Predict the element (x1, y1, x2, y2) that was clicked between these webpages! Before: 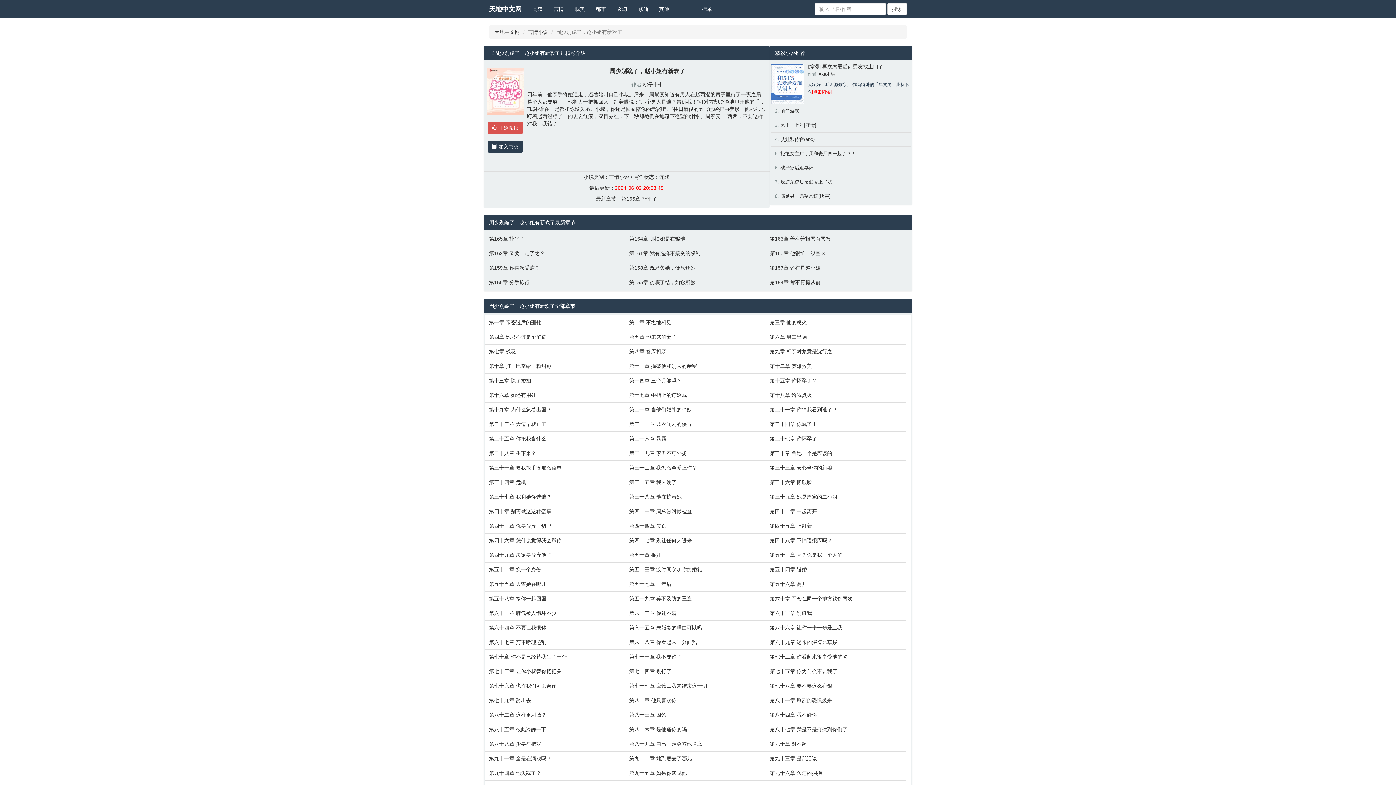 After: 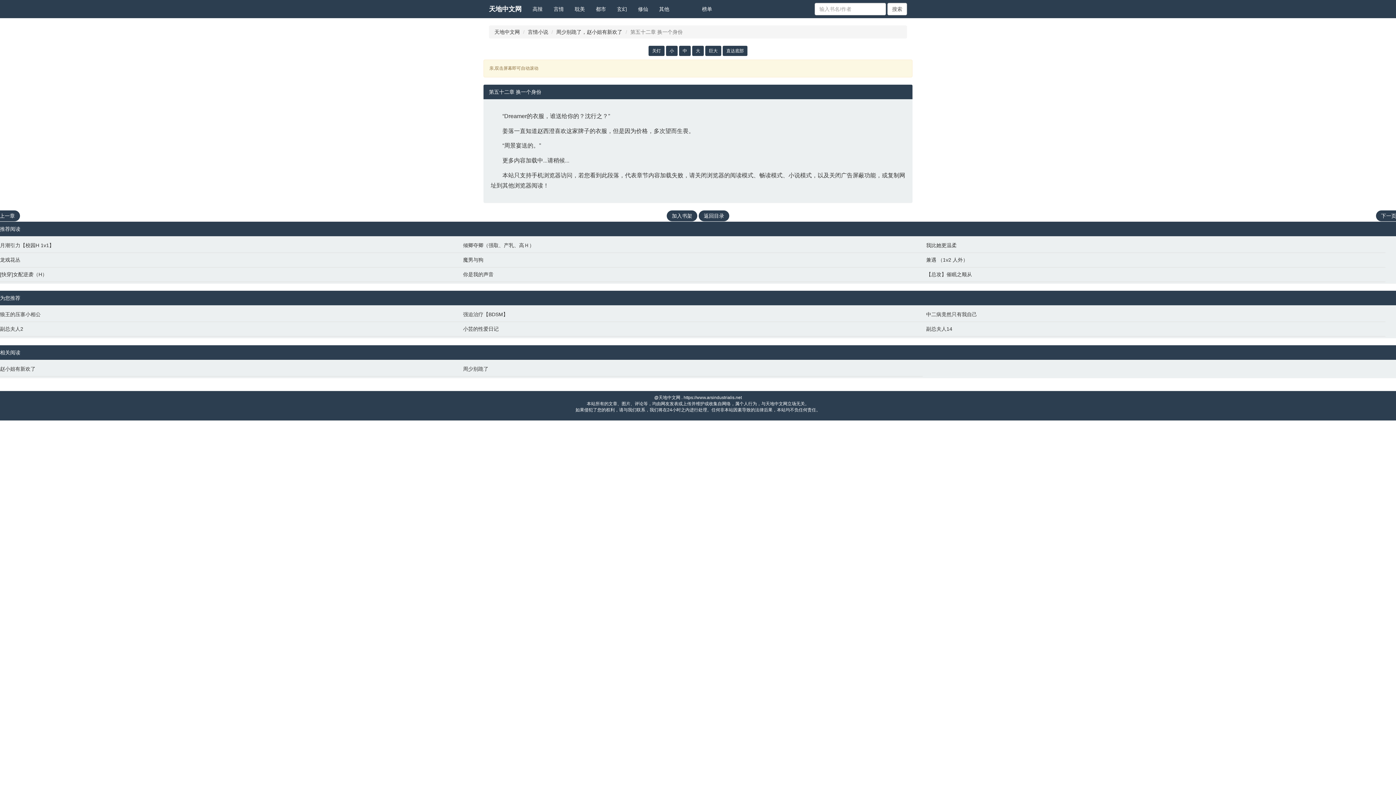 Action: label: 第五十二章 换一个身份 bbox: (489, 566, 622, 573)